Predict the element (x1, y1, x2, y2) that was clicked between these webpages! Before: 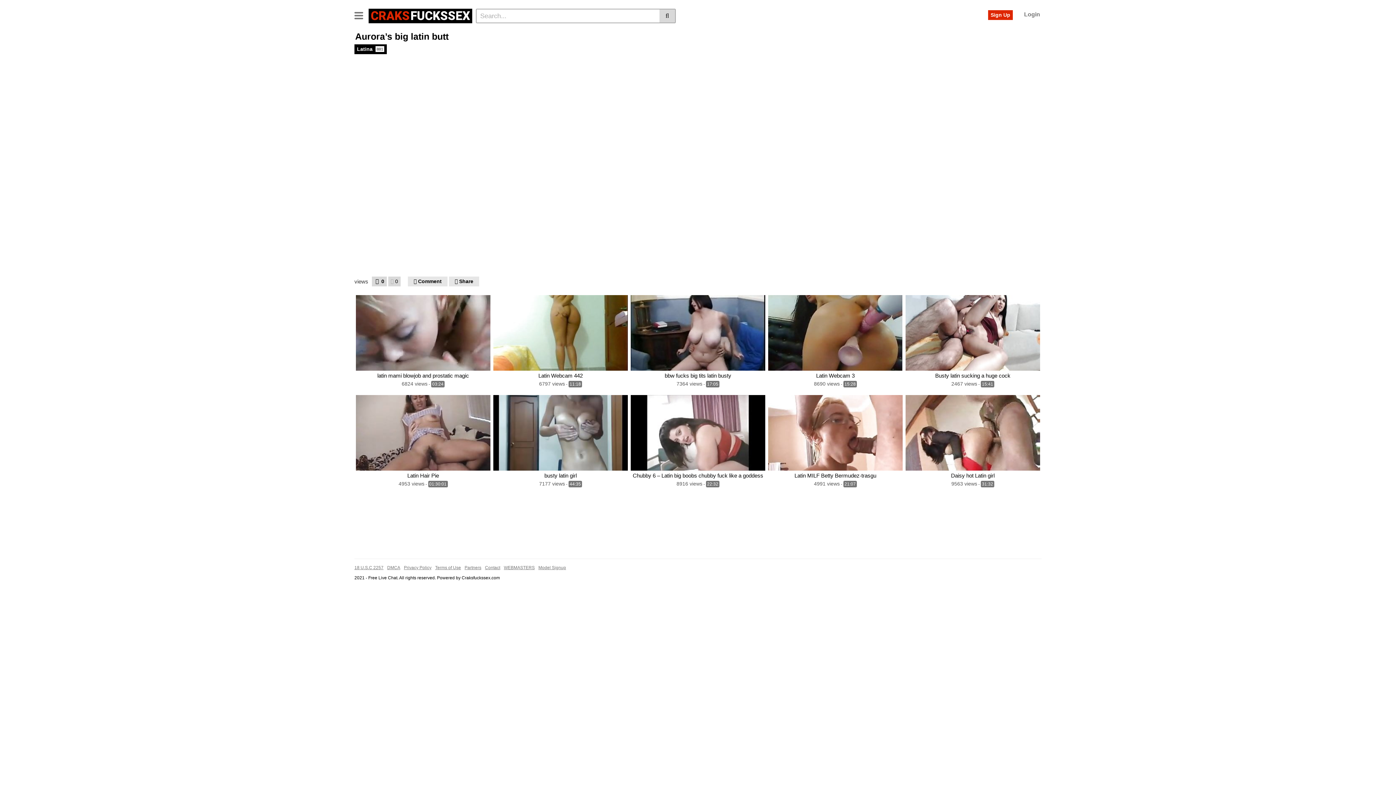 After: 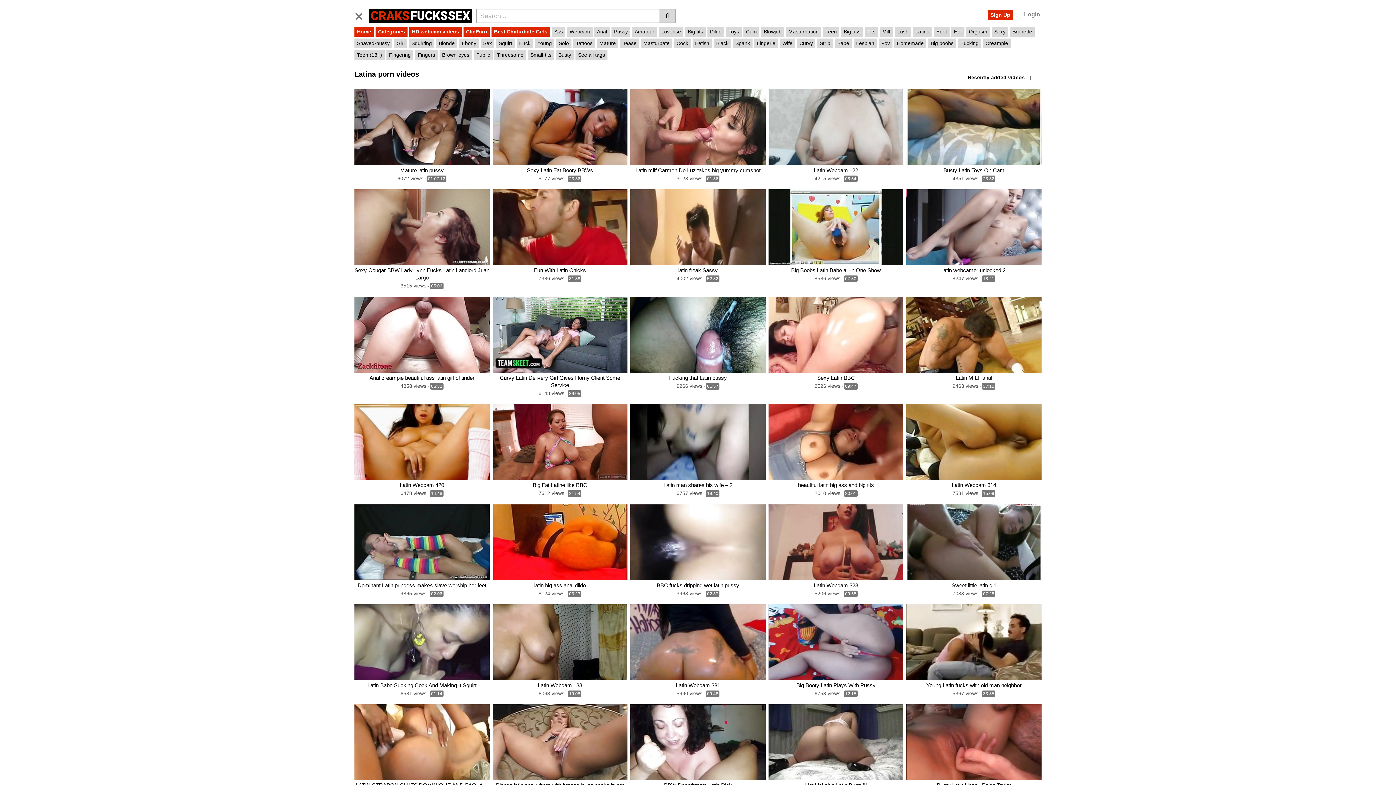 Action: label: Latina 881 bbox: (354, 44, 386, 54)